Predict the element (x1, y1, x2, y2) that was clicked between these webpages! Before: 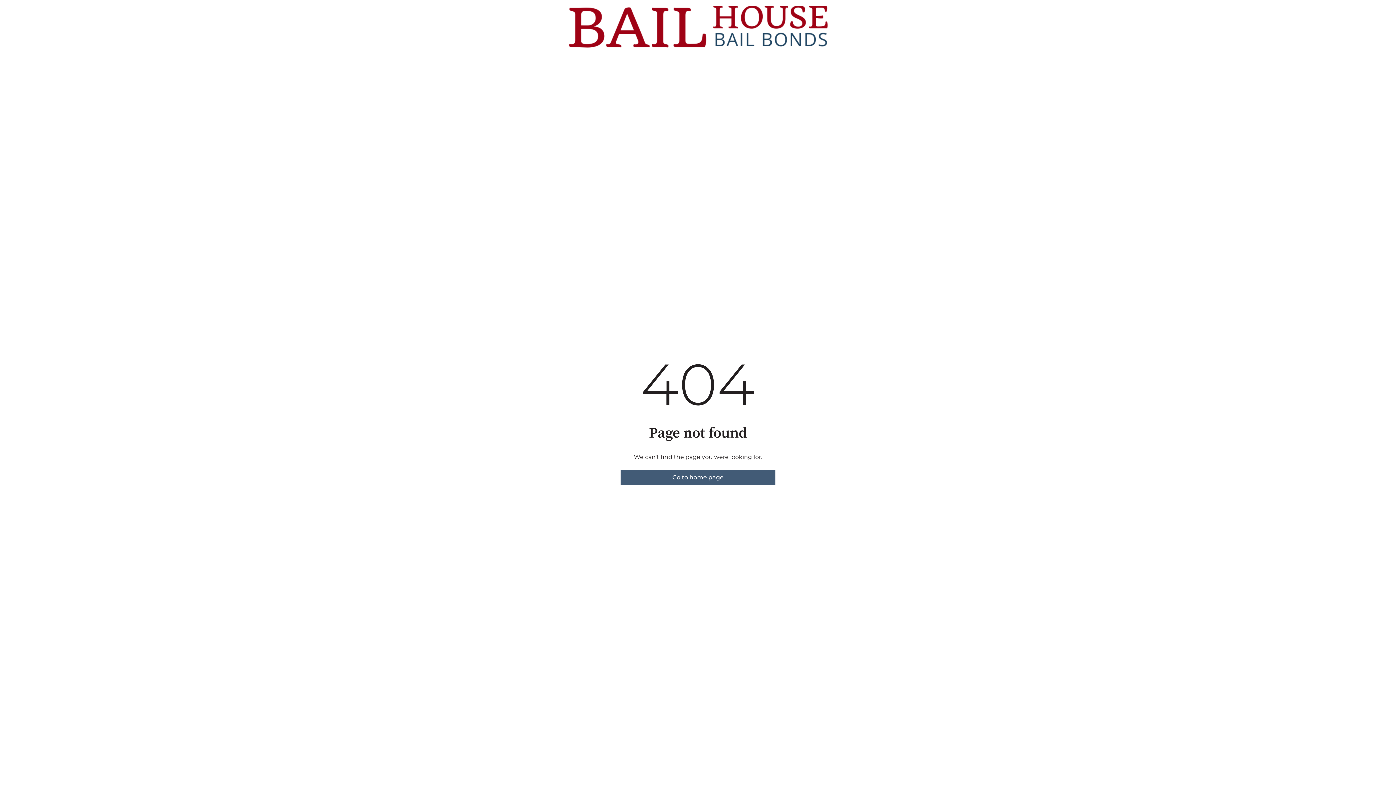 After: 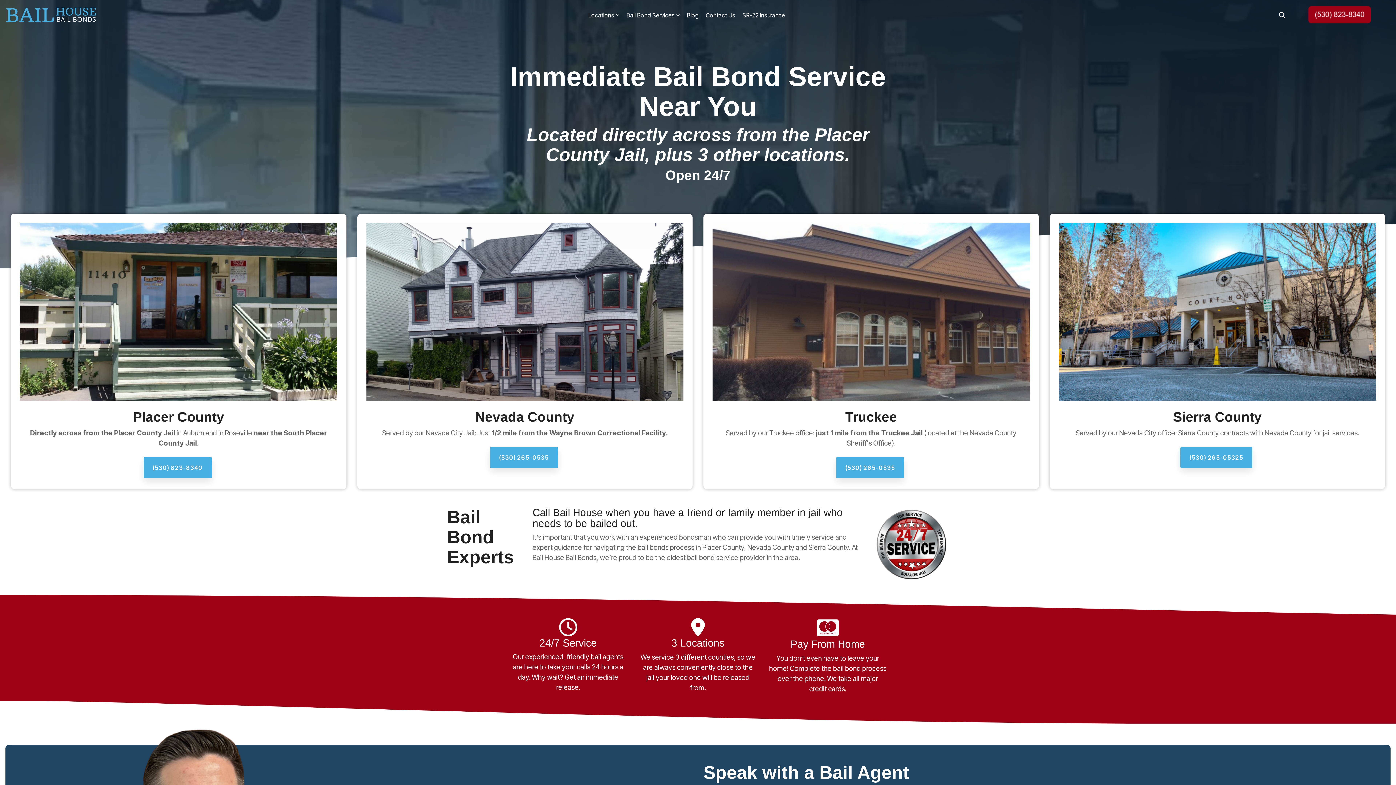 Action: label: Go to home page bbox: (620, 470, 775, 485)